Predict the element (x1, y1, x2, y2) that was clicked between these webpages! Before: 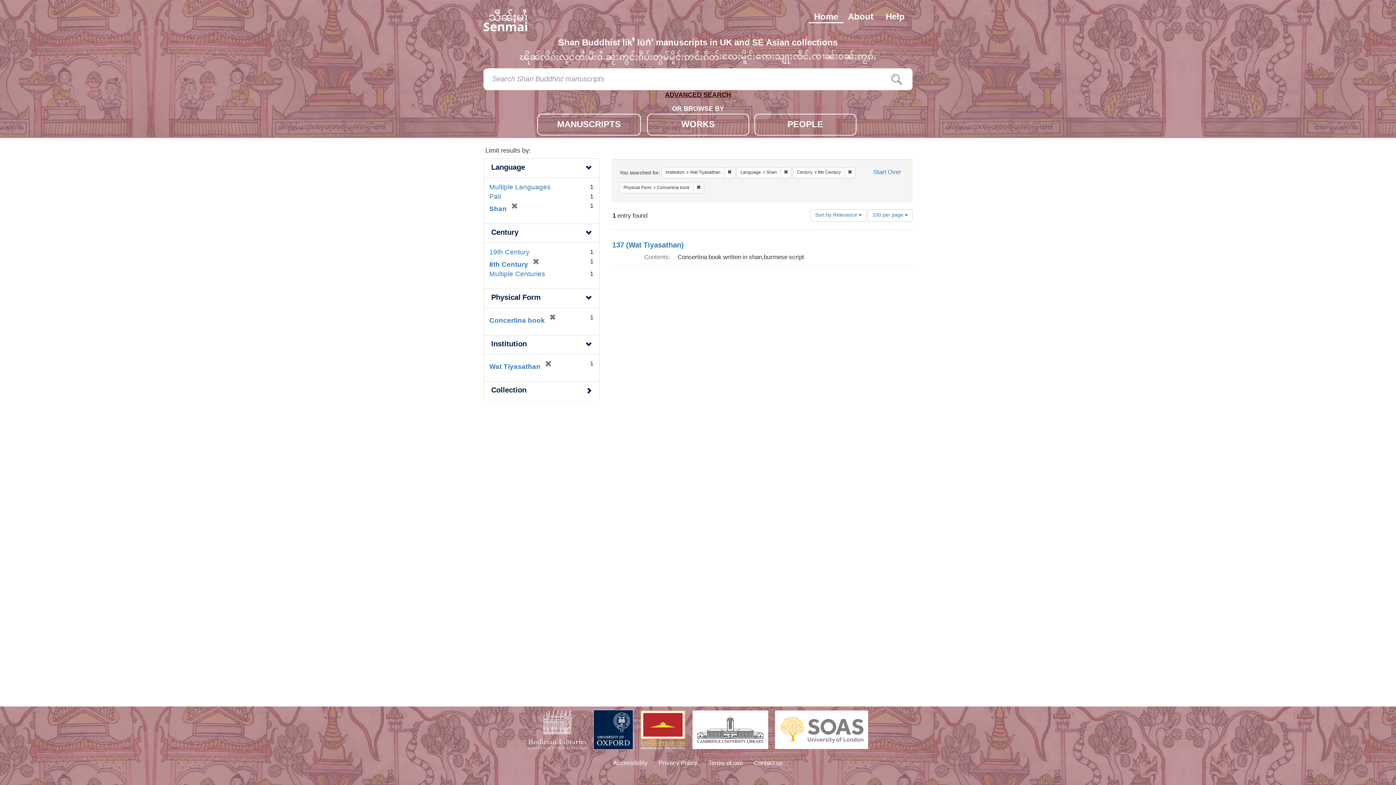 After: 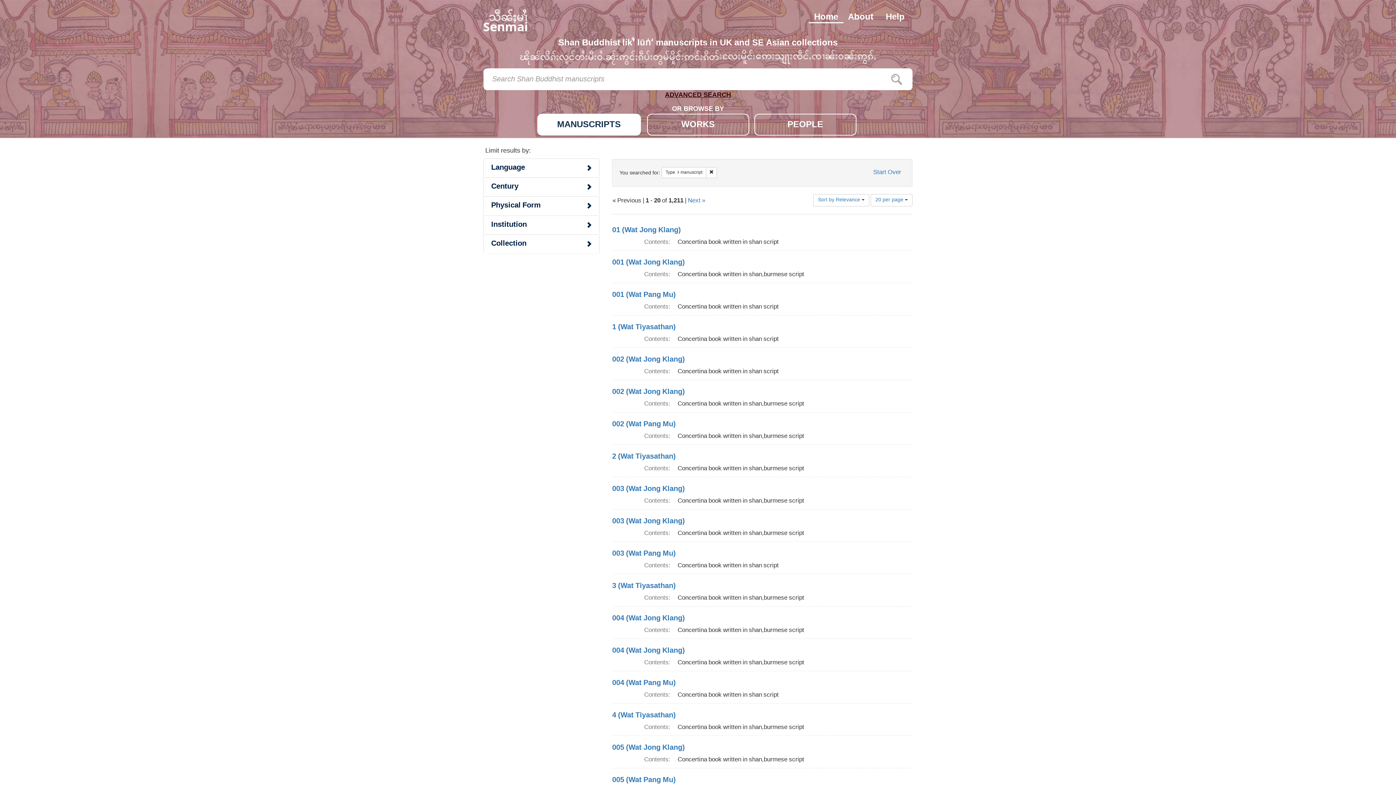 Action: label: MANUSCRIPTS bbox: (537, 113, 640, 135)